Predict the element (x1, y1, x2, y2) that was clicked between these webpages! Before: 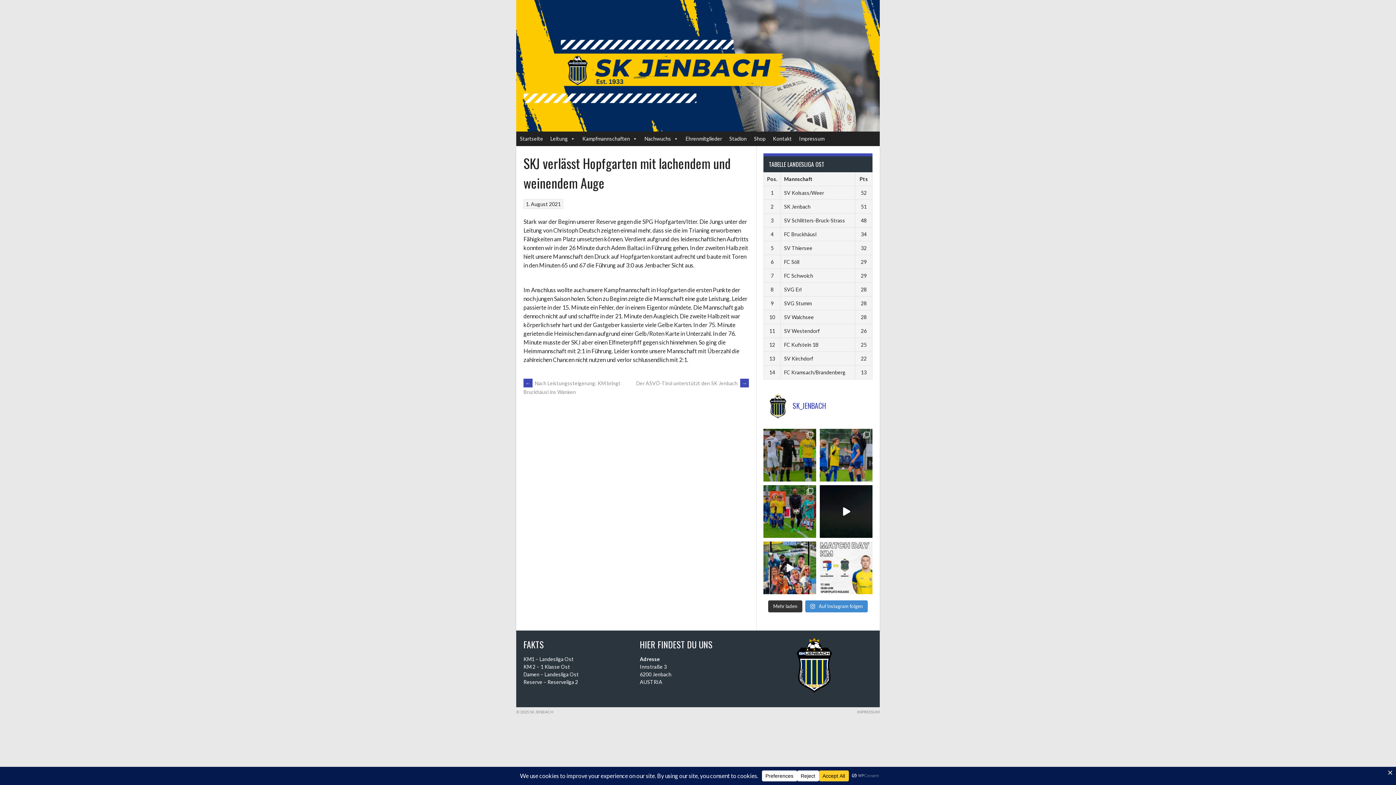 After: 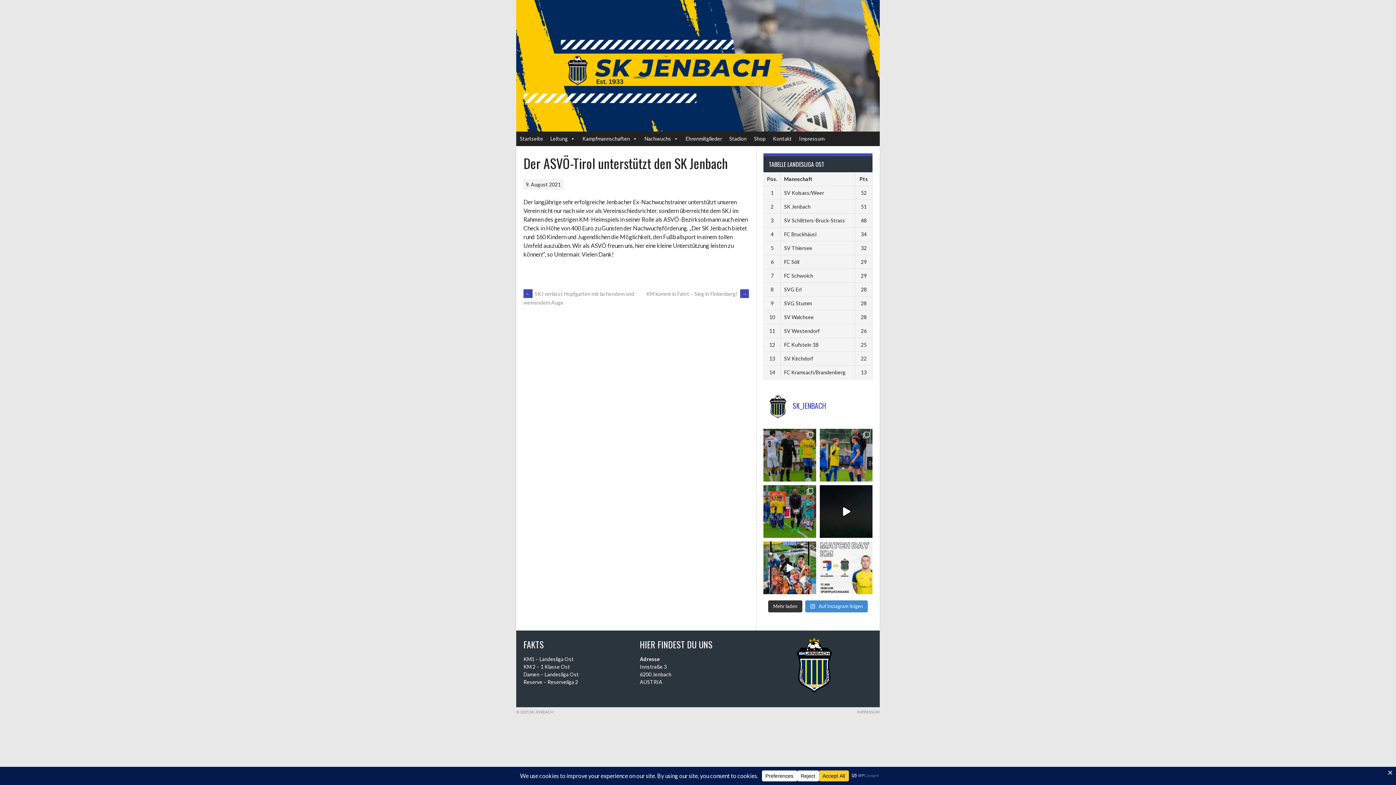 Action: label: Der ASVÖ-Tirol unterstützt den SK Jenbach → bbox: (636, 380, 749, 386)